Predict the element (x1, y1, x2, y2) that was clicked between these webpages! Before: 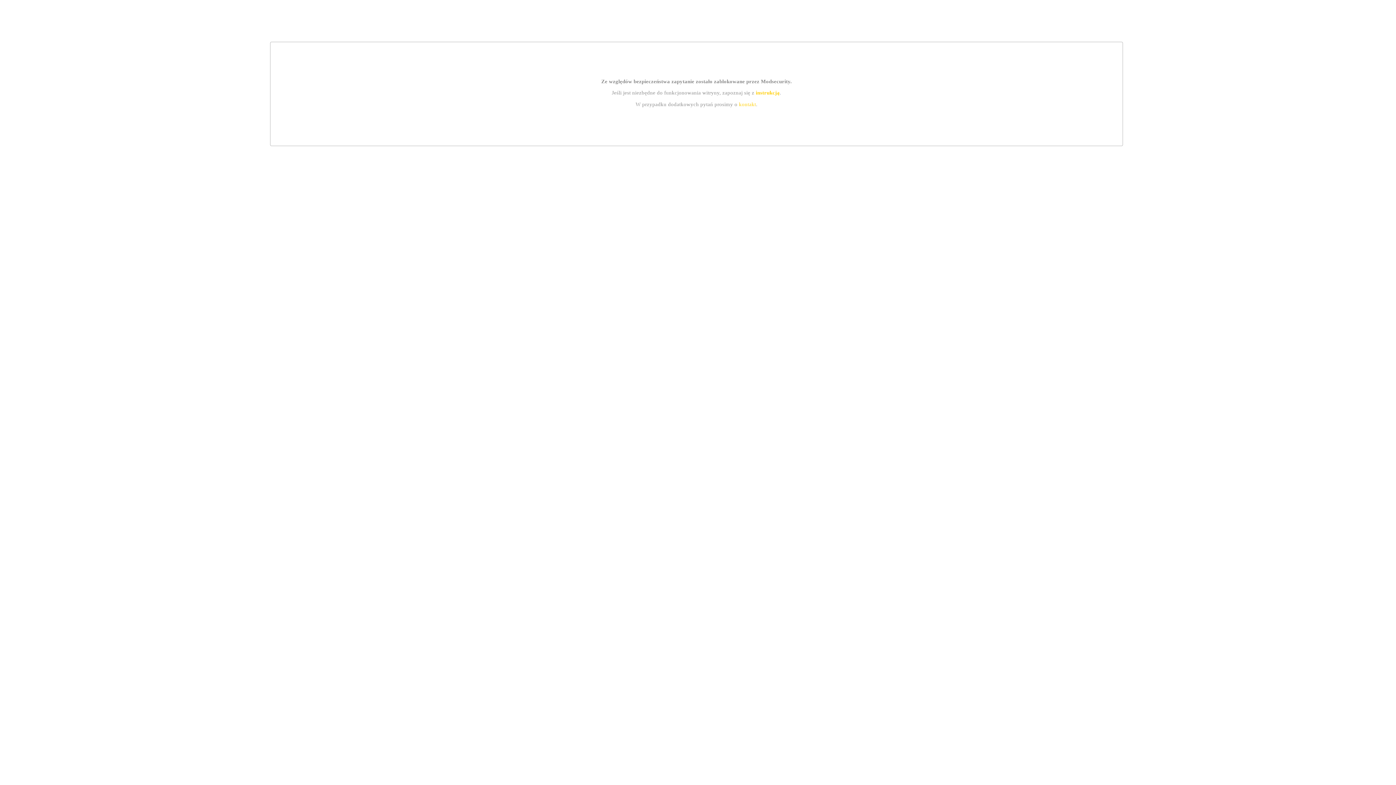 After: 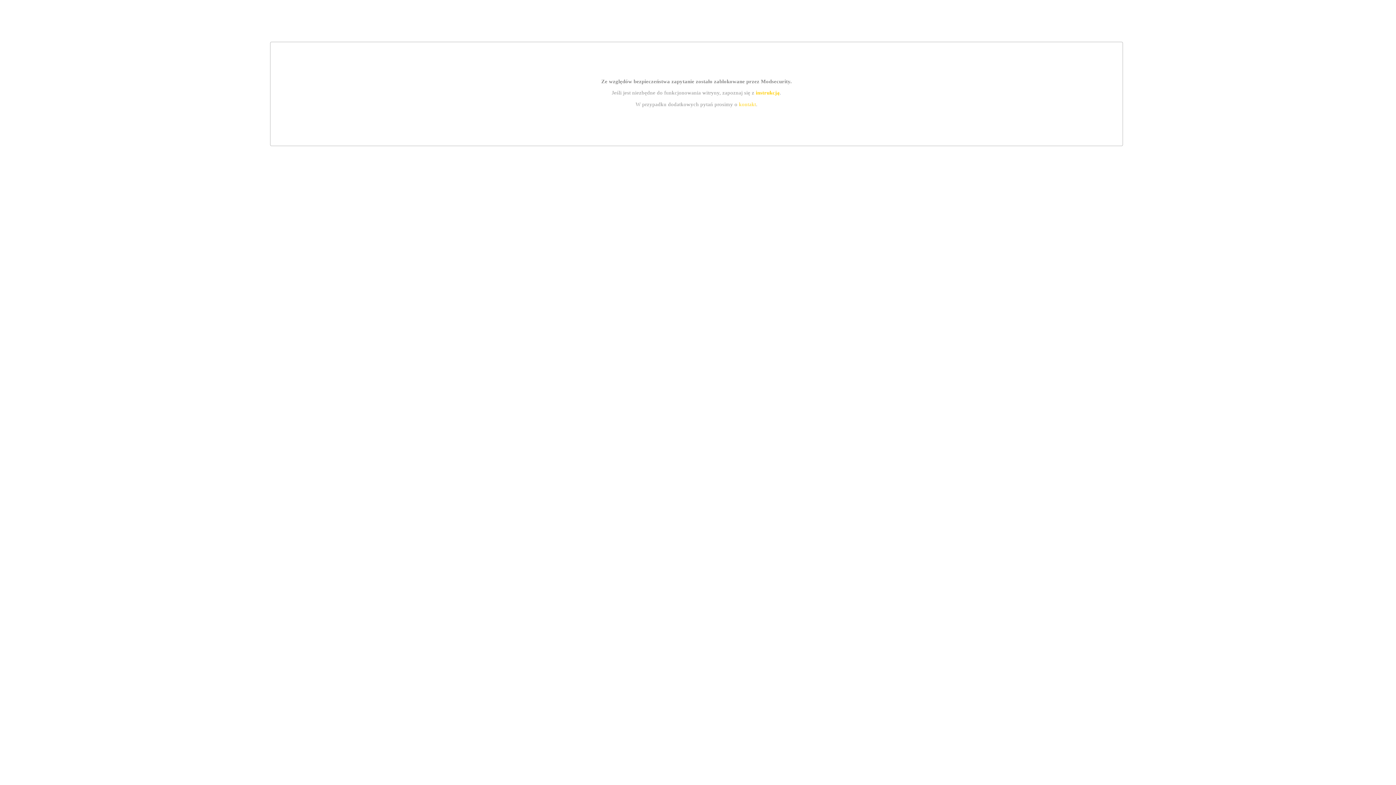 Action: label: instrukcją bbox: (755, 89, 779, 95)